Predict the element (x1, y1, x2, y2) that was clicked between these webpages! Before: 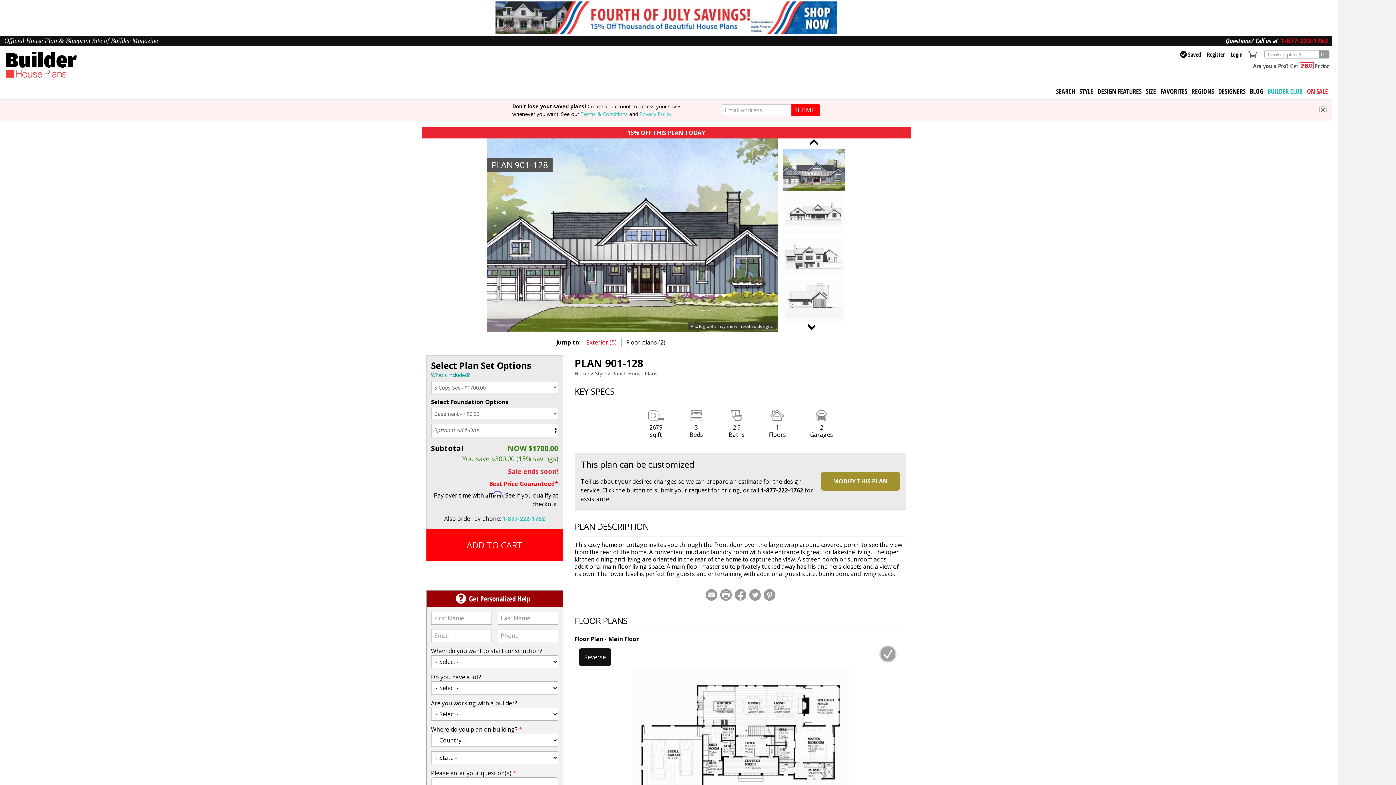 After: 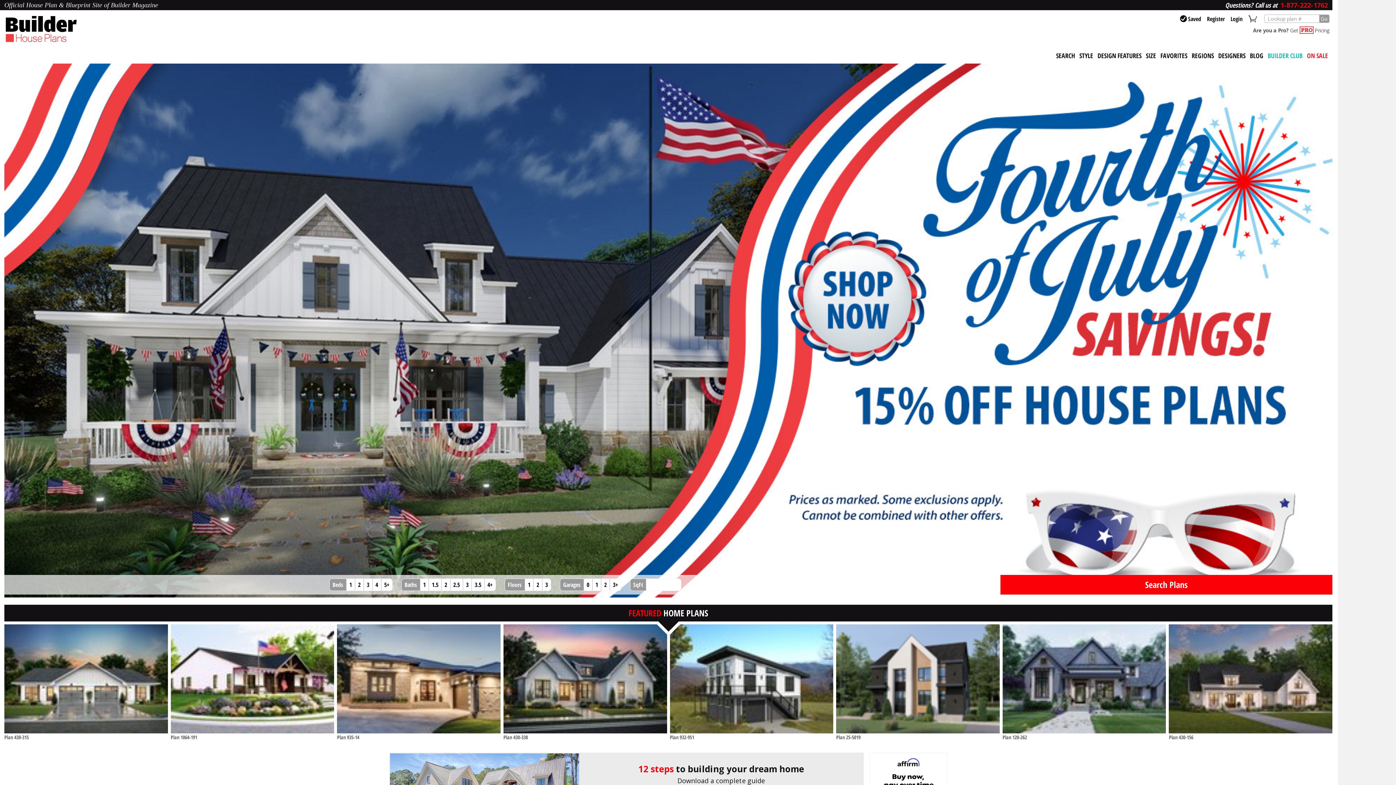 Action: bbox: (5, 60, 76, 68)